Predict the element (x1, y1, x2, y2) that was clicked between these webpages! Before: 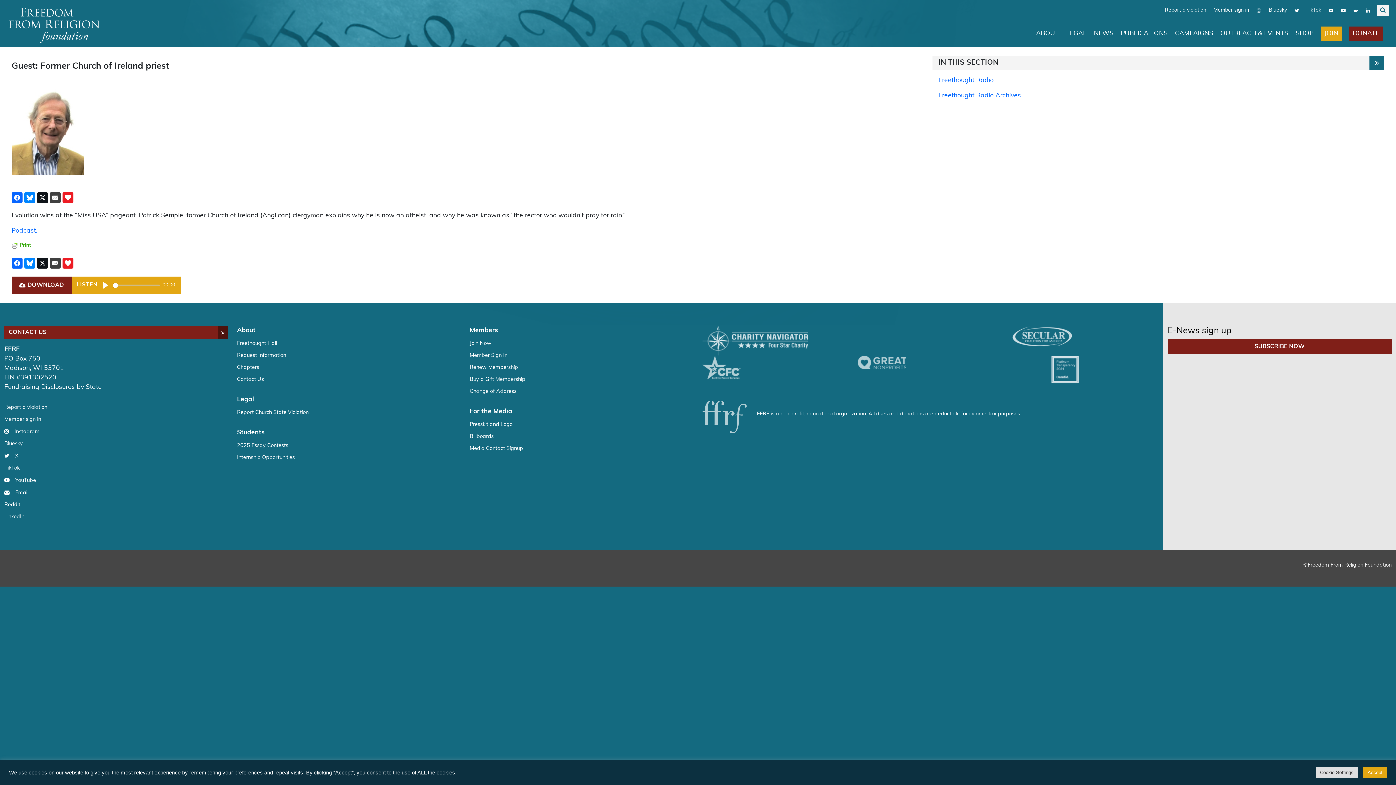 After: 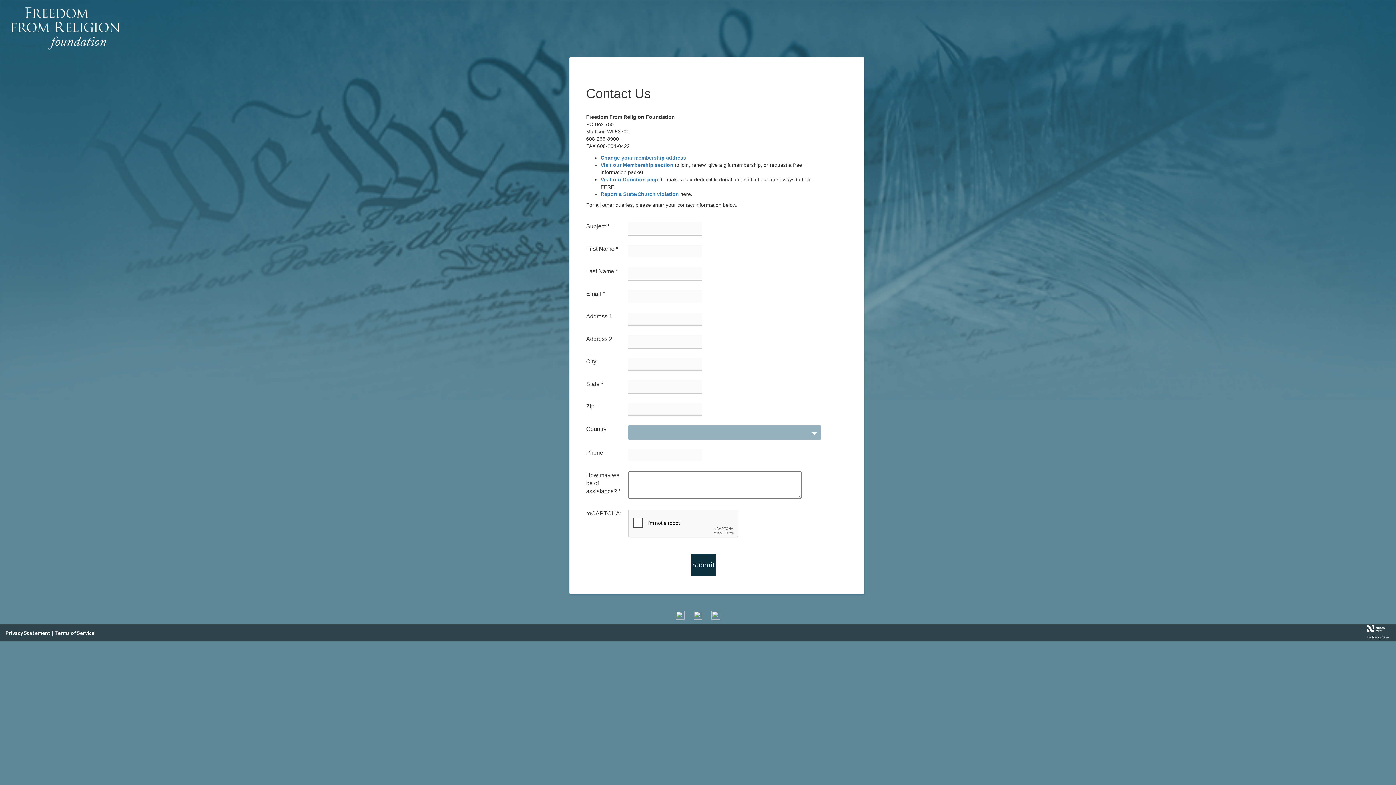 Action: label: Contact Us bbox: (237, 377, 263, 383)